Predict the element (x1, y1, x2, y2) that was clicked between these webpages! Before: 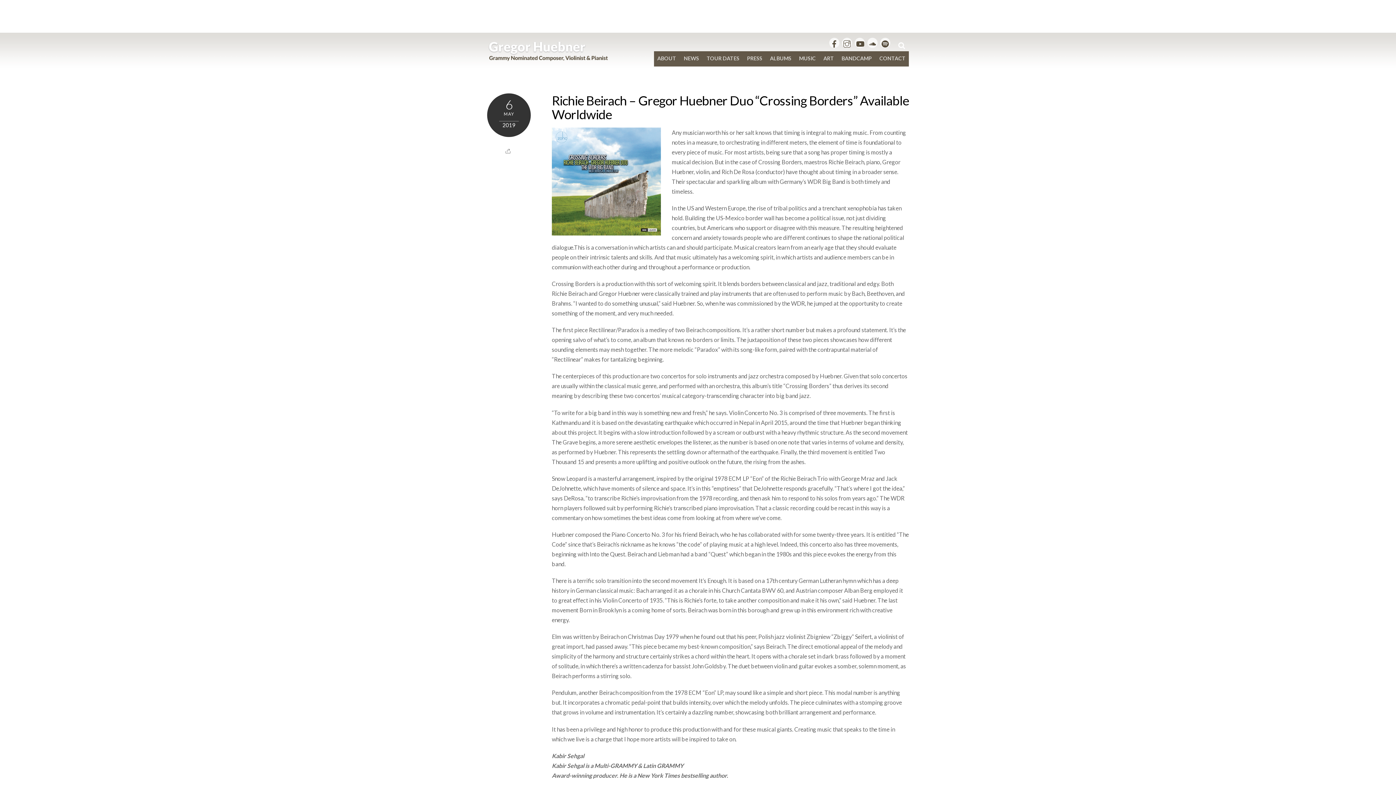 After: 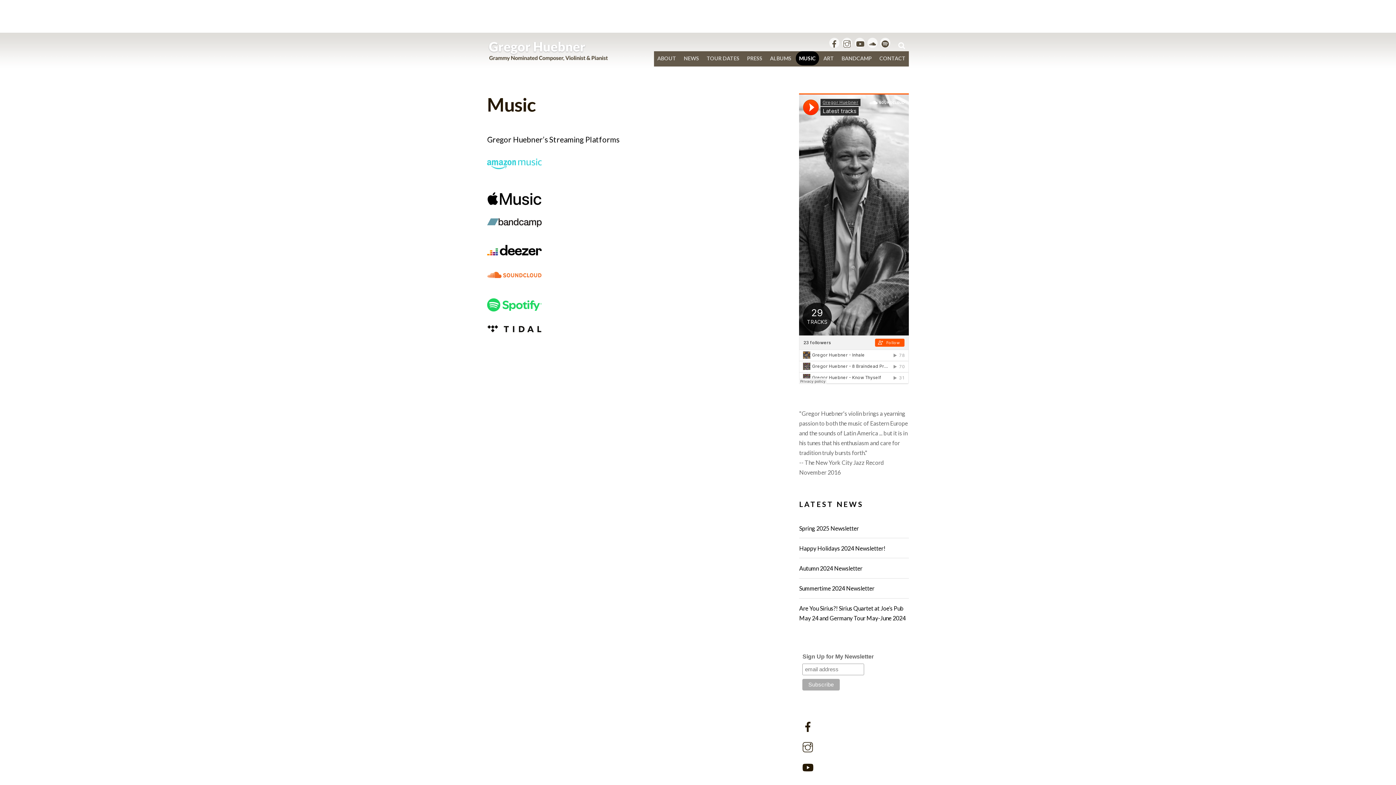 Action: bbox: (796, 51, 819, 65) label: MUSIC